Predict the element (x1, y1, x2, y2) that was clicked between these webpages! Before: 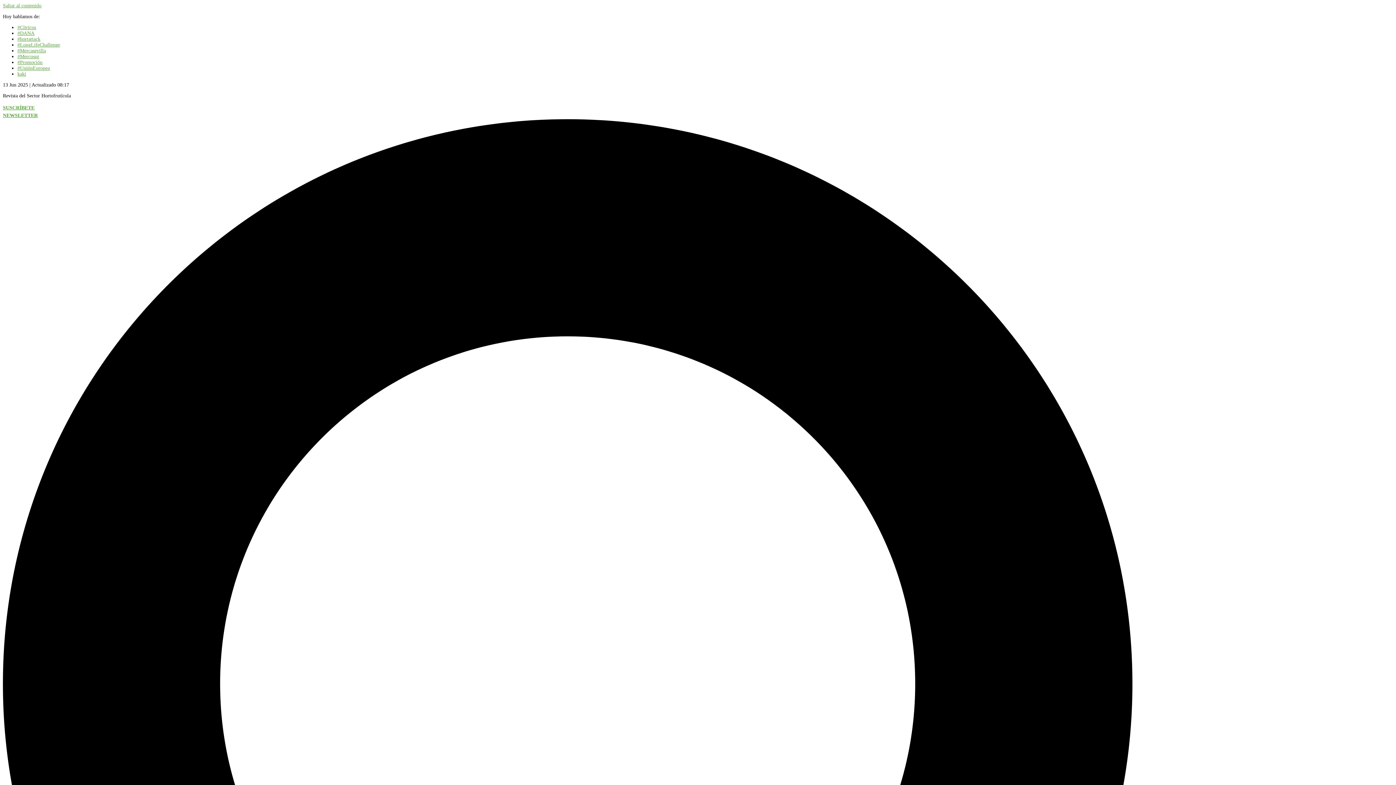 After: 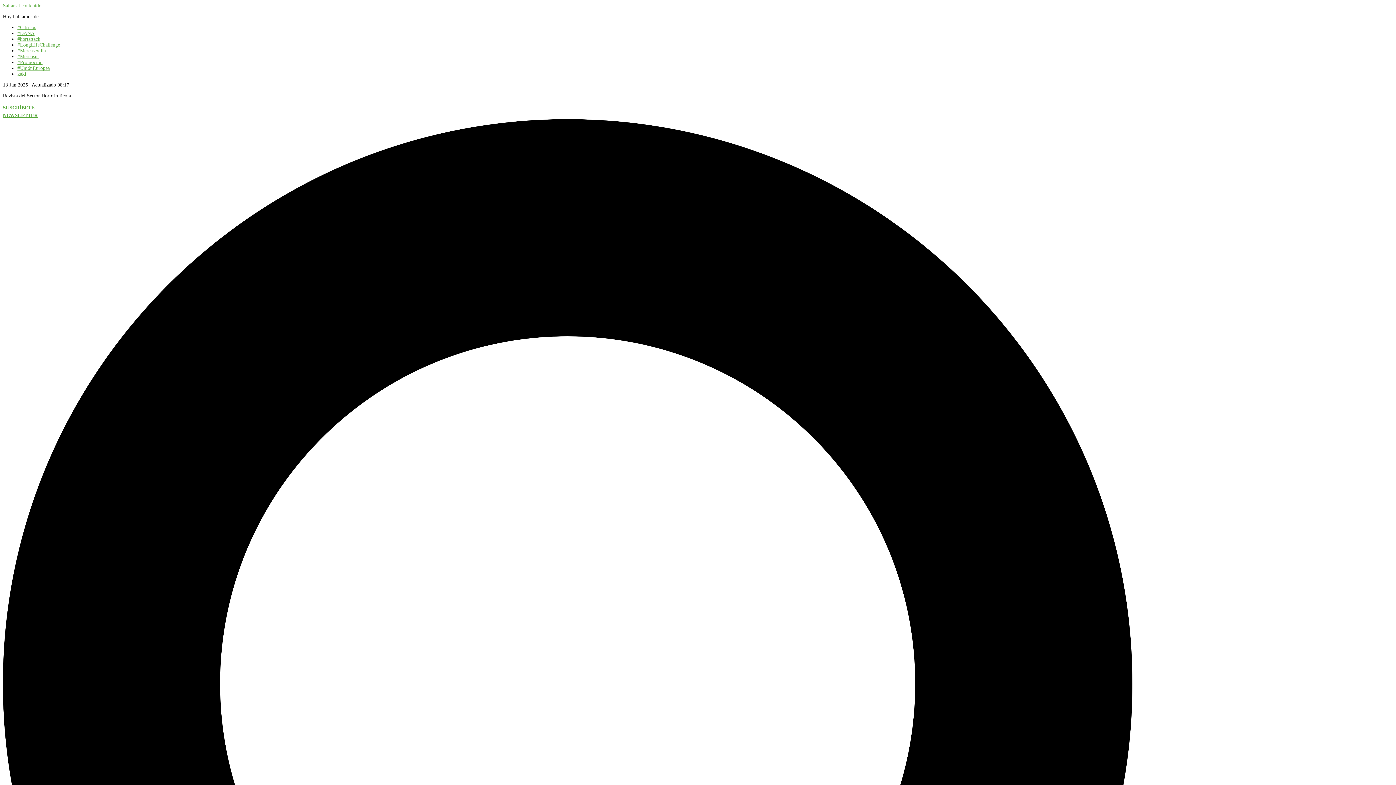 Action: bbox: (17, 30, 34, 36) label: #DANA